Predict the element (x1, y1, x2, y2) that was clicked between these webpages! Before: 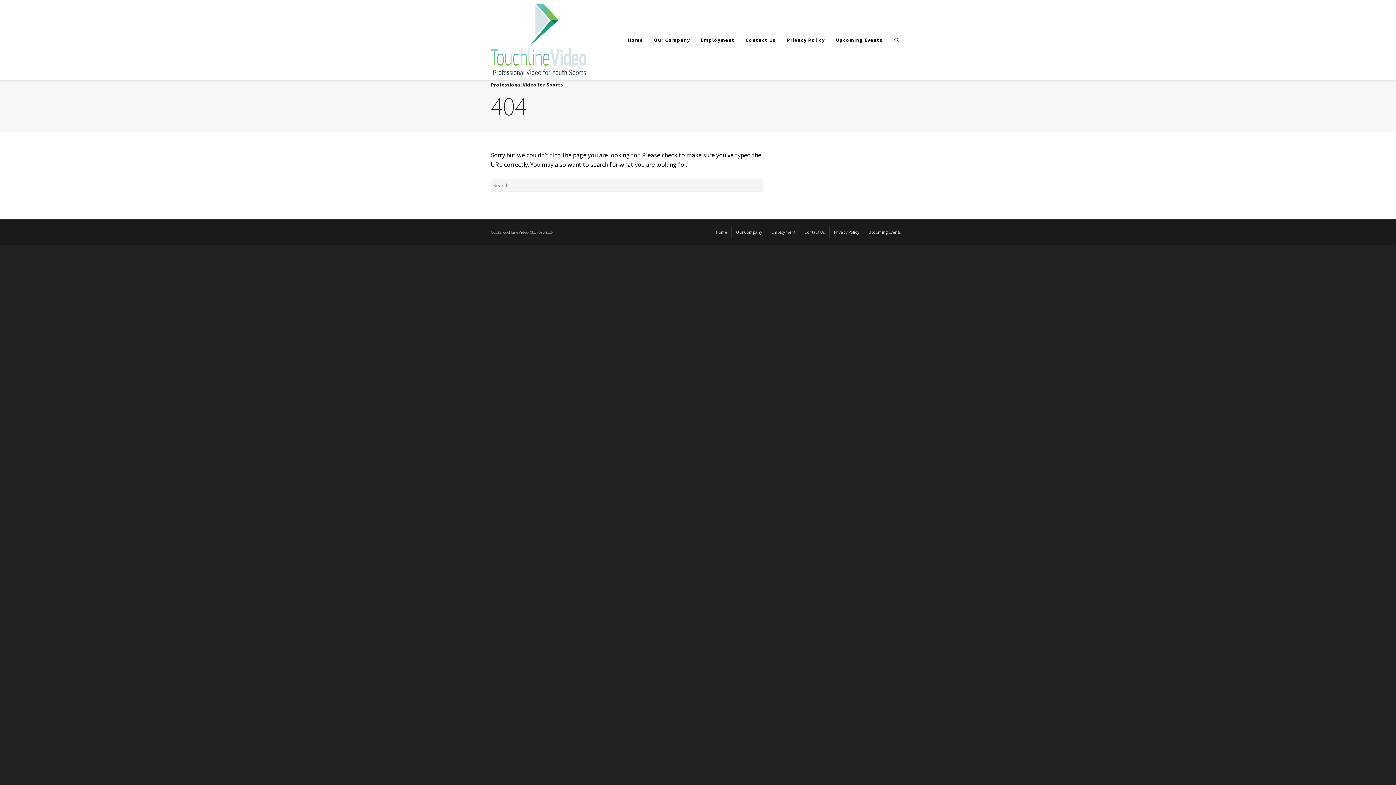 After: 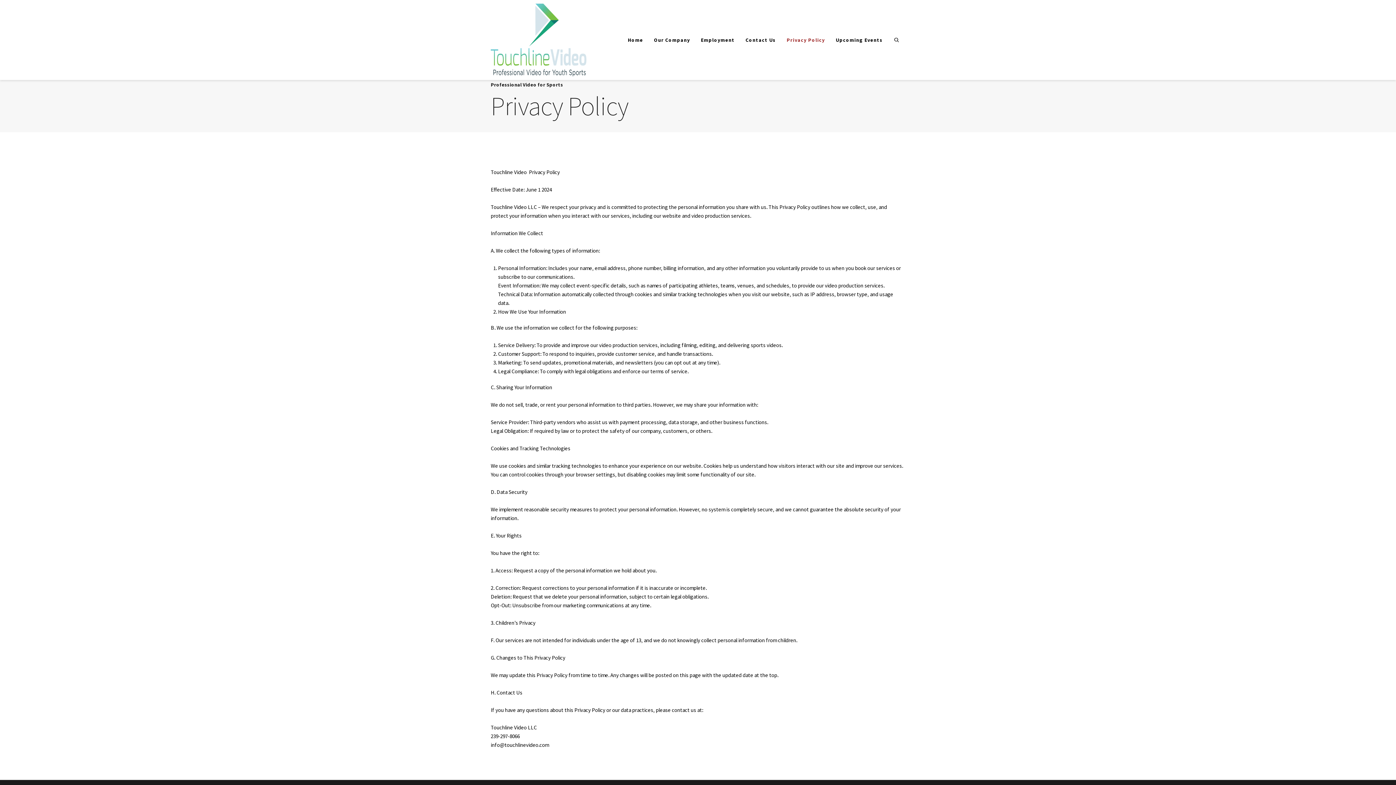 Action: label: Privacy Policy bbox: (781, 0, 830, 80)